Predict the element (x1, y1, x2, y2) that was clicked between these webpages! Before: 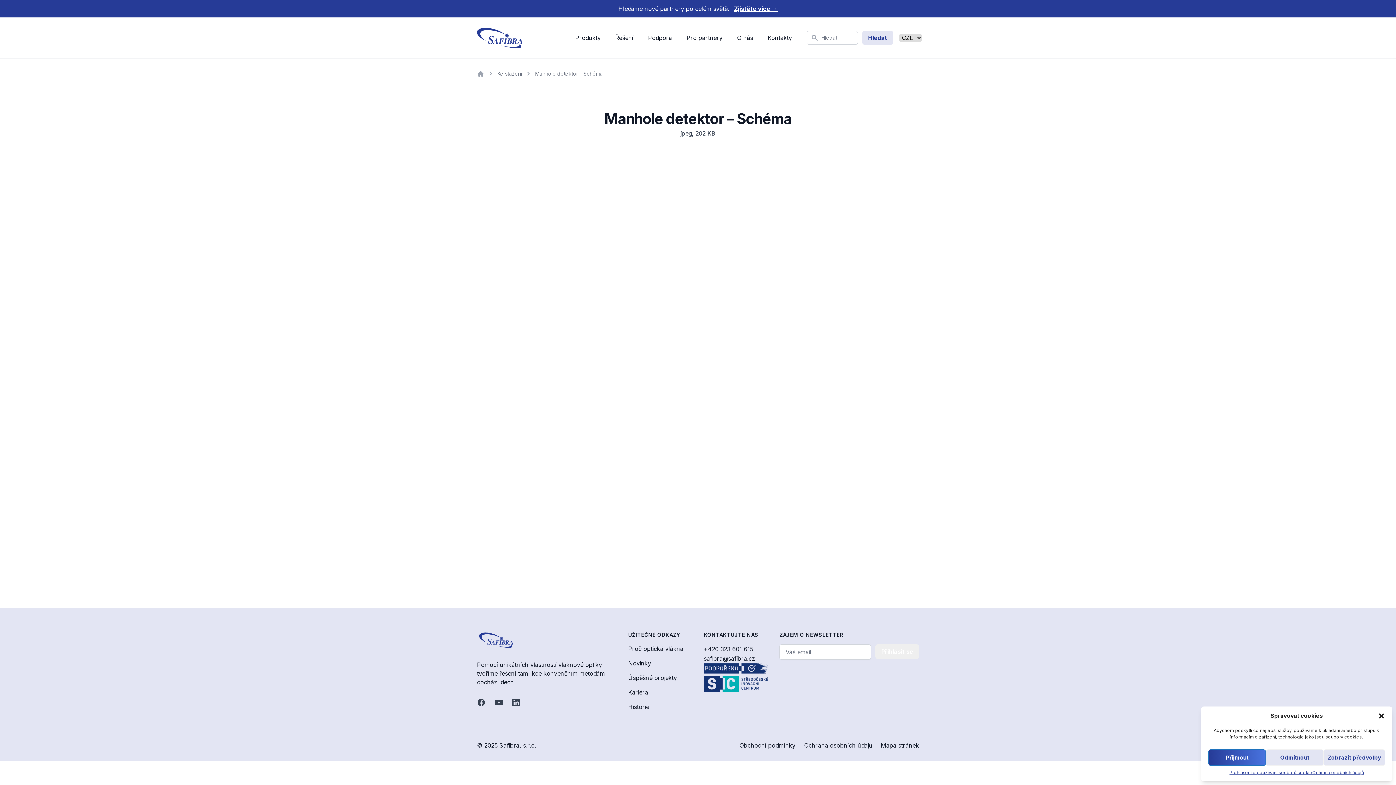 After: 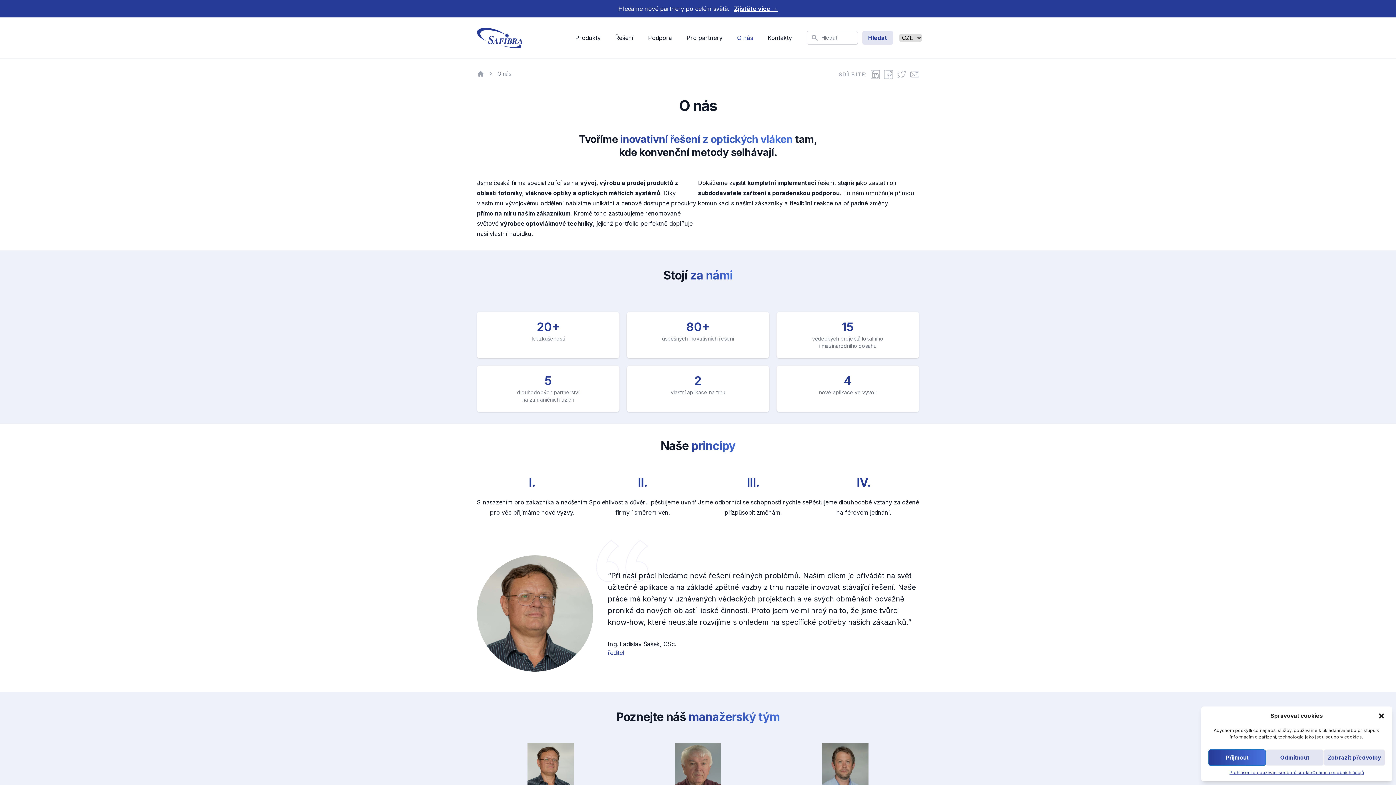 Action: bbox: (737, 33, 753, 42) label: O nás